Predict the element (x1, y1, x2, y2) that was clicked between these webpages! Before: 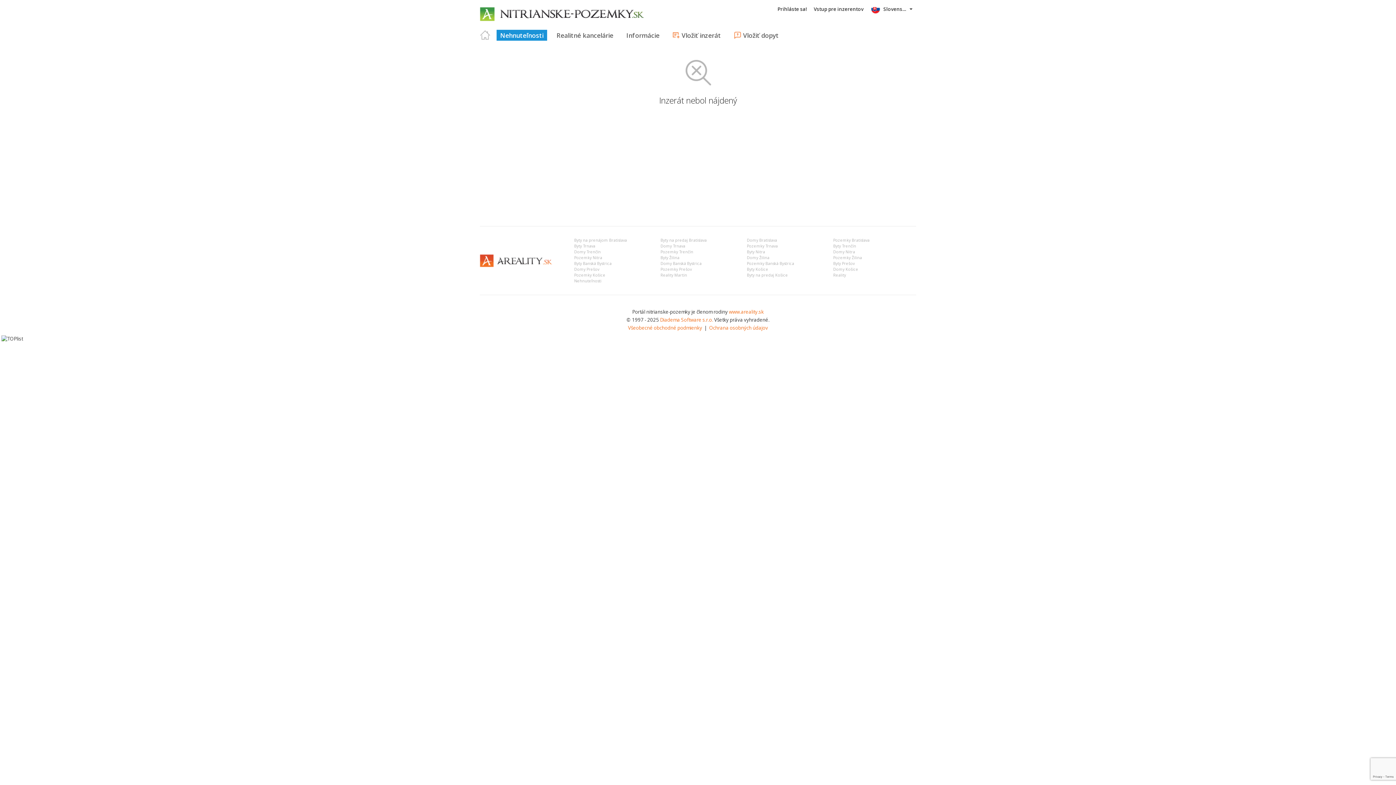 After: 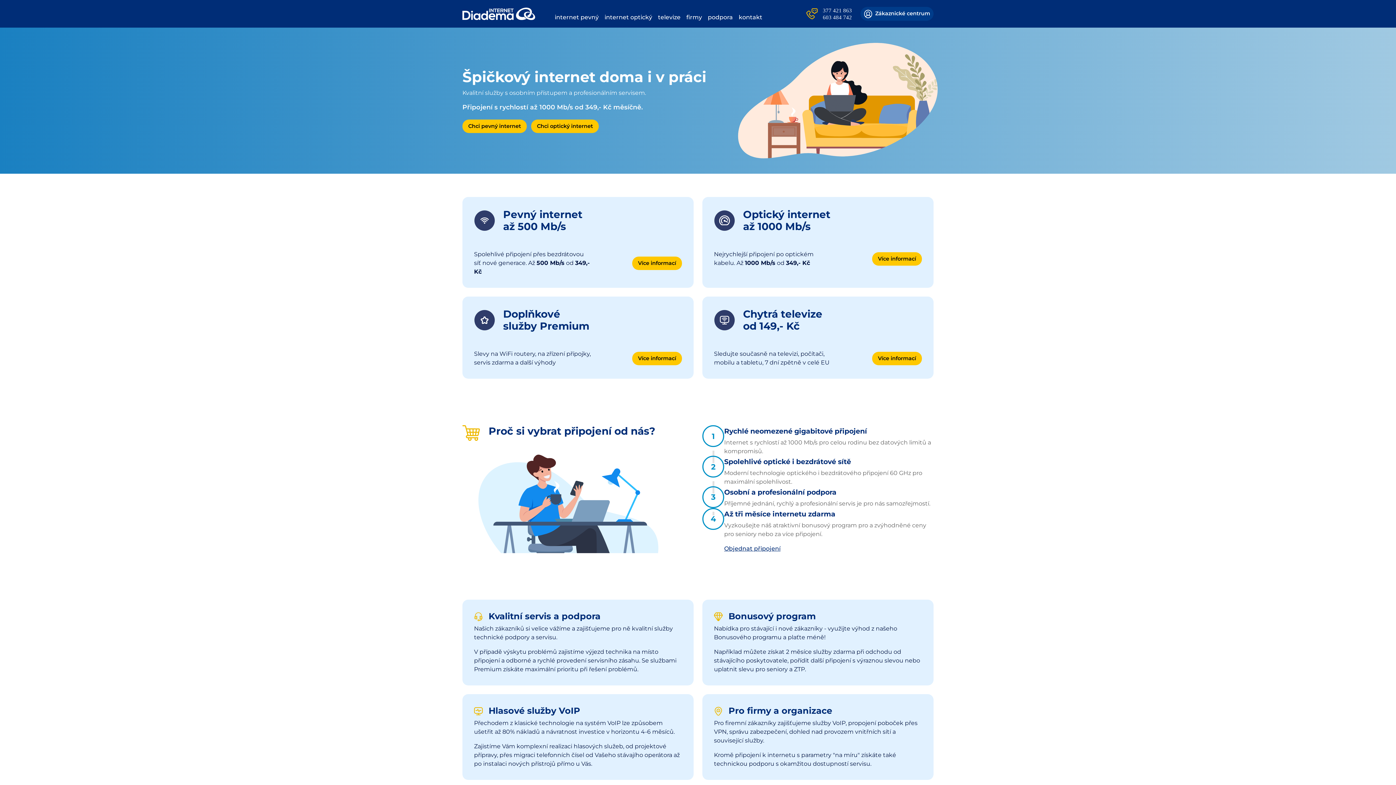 Action: bbox: (660, 316, 713, 323) label: Diadema Software s.r.o.